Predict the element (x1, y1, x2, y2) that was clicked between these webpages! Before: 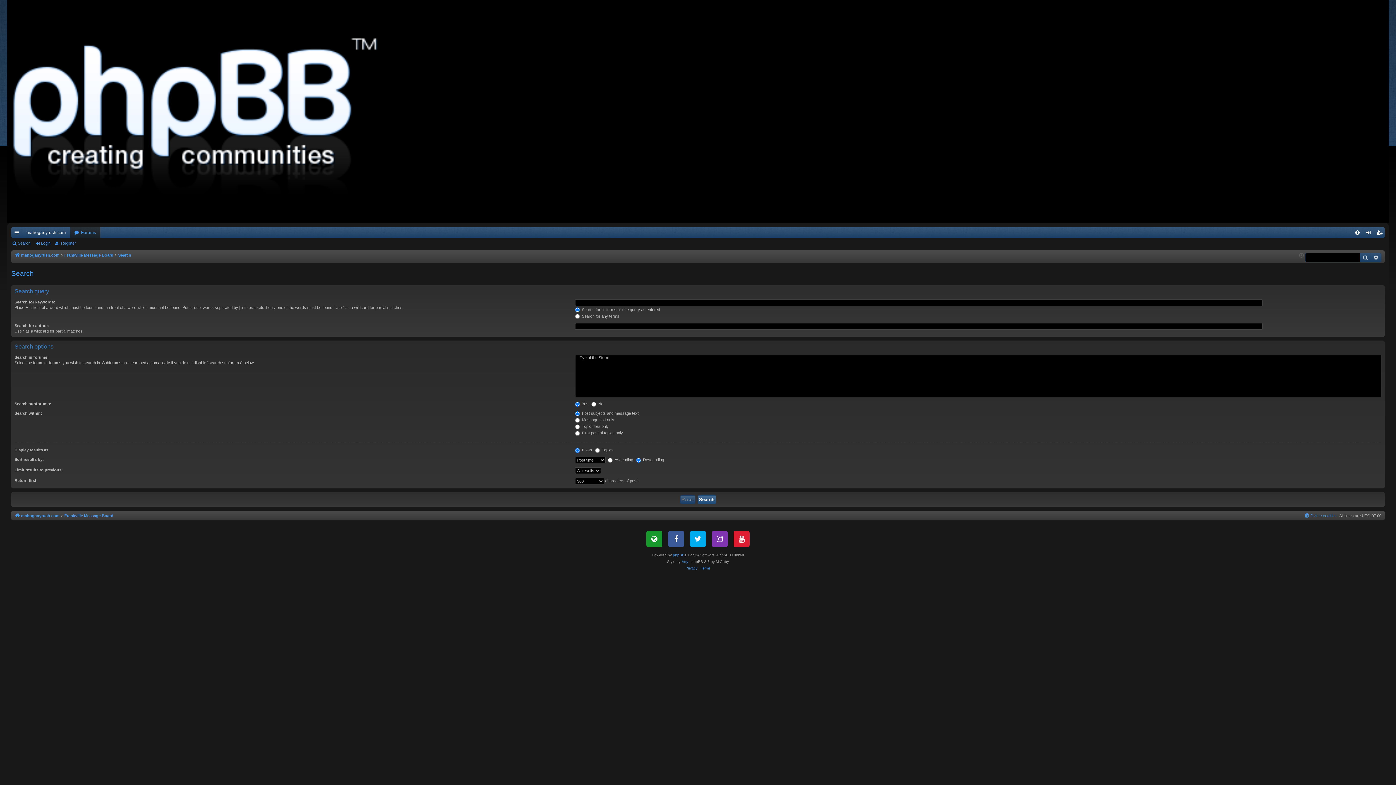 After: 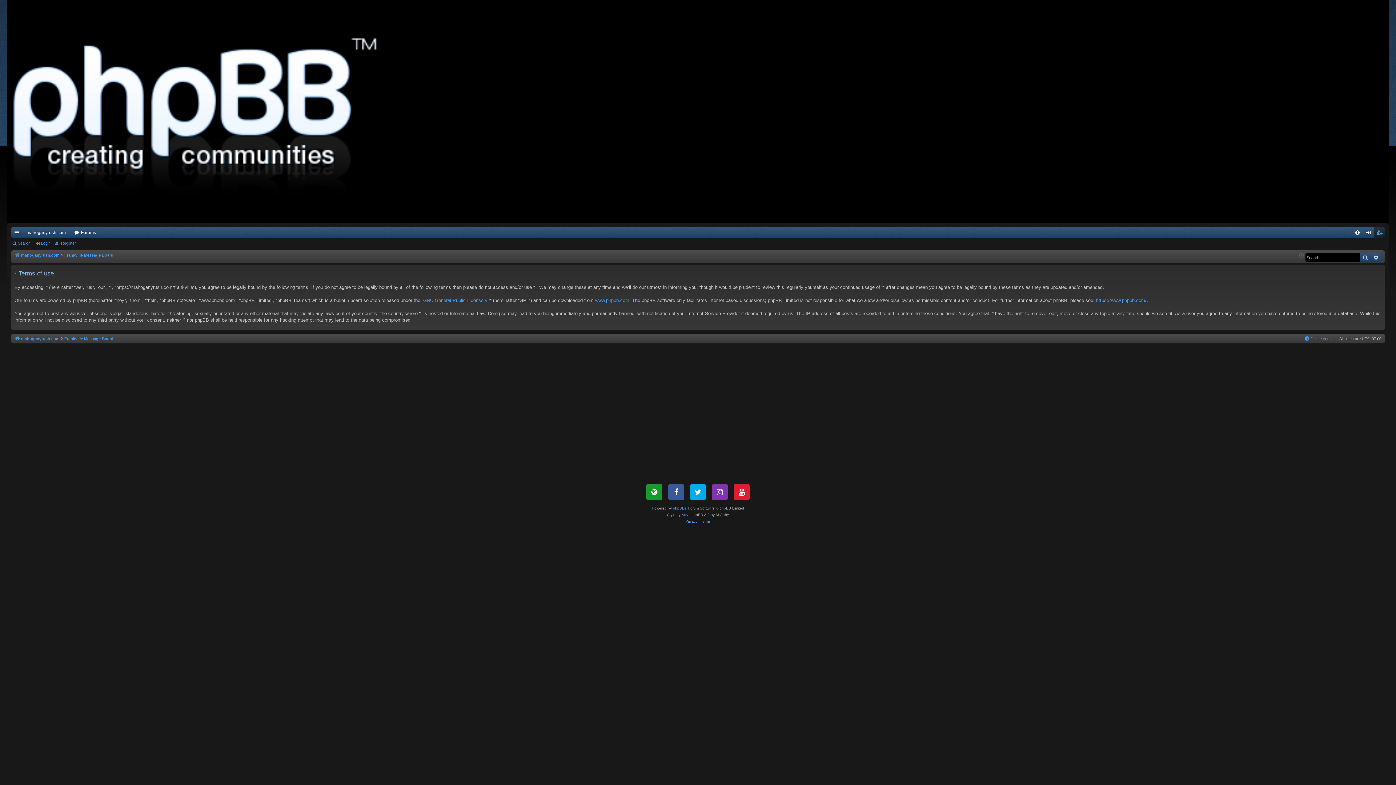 Action: bbox: (700, 565, 710, 572) label: Terms